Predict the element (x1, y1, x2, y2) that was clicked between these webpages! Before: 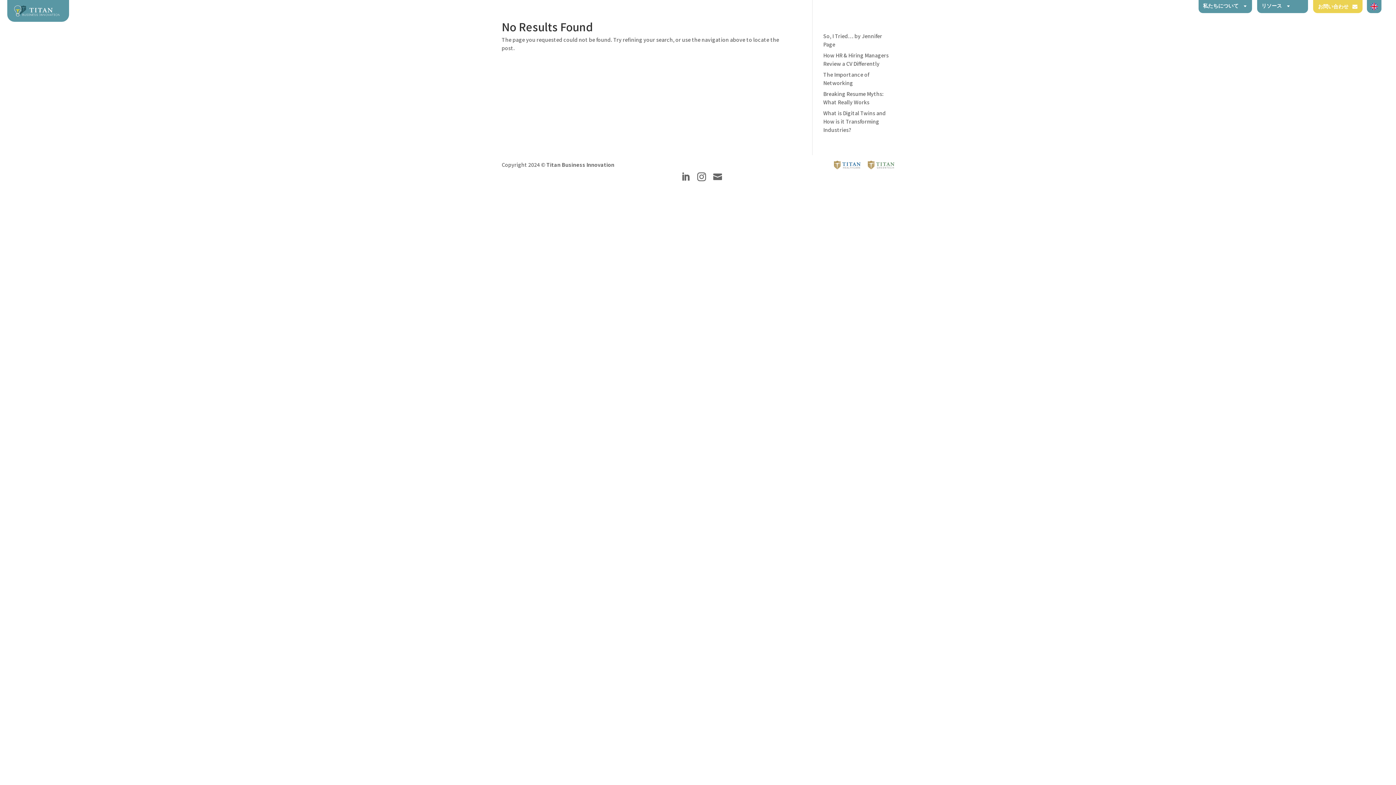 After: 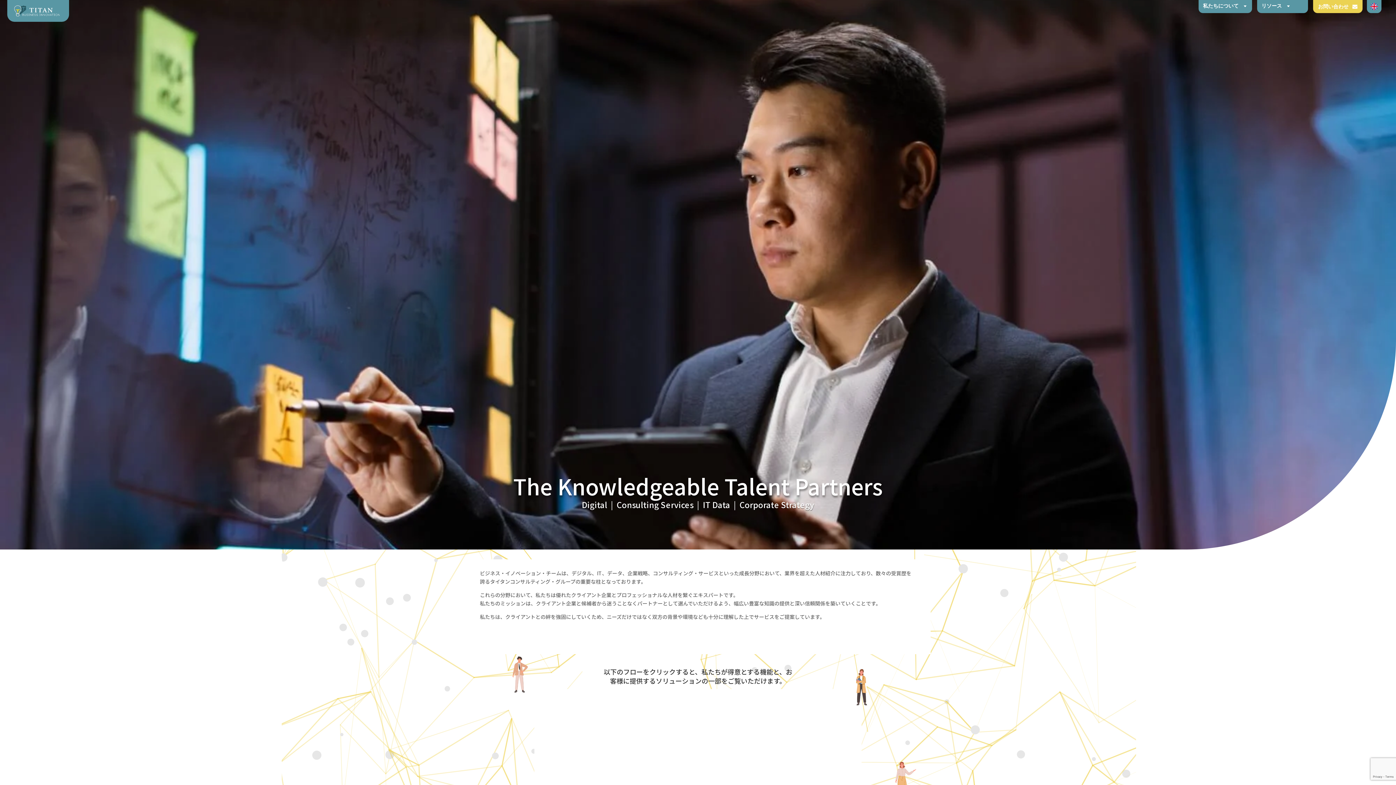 Action: bbox: (14, 6, 59, 13)